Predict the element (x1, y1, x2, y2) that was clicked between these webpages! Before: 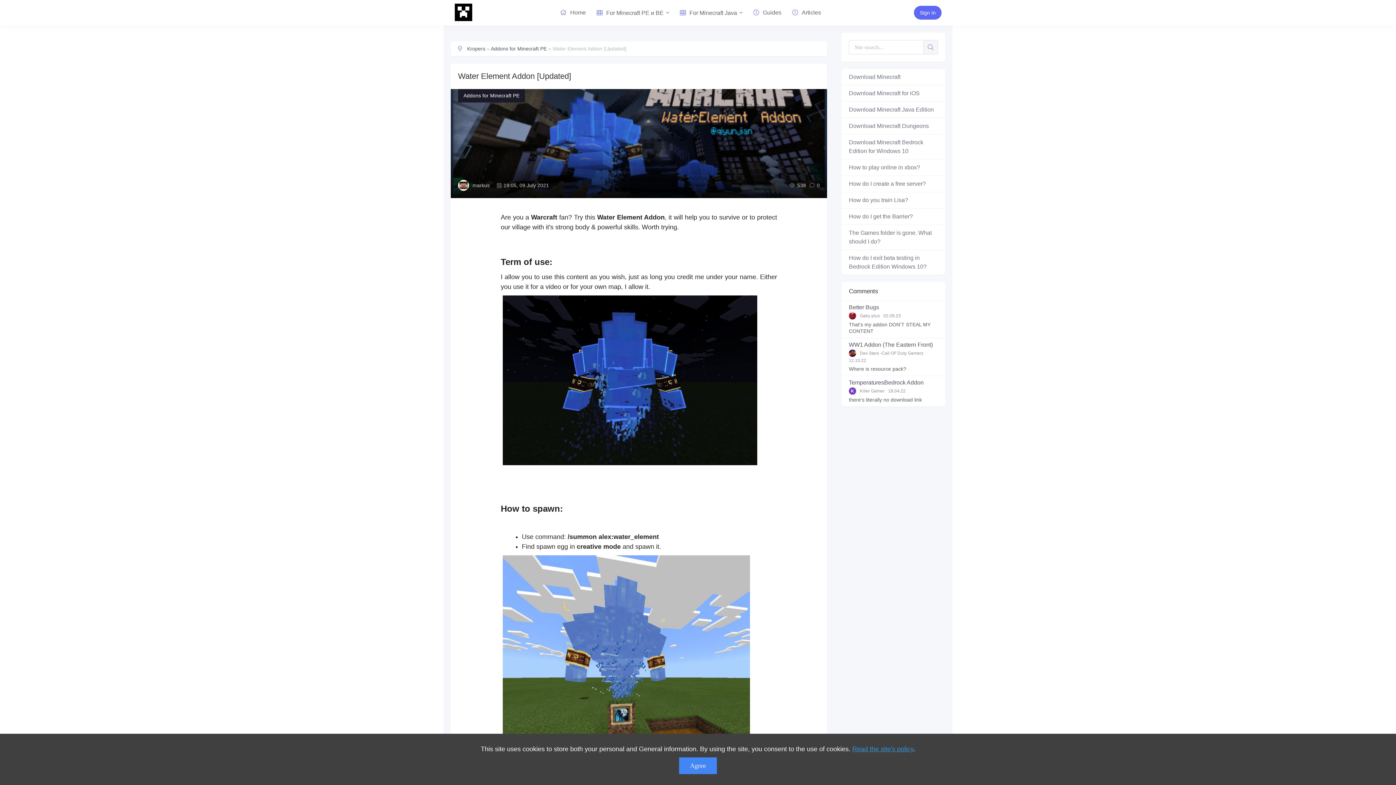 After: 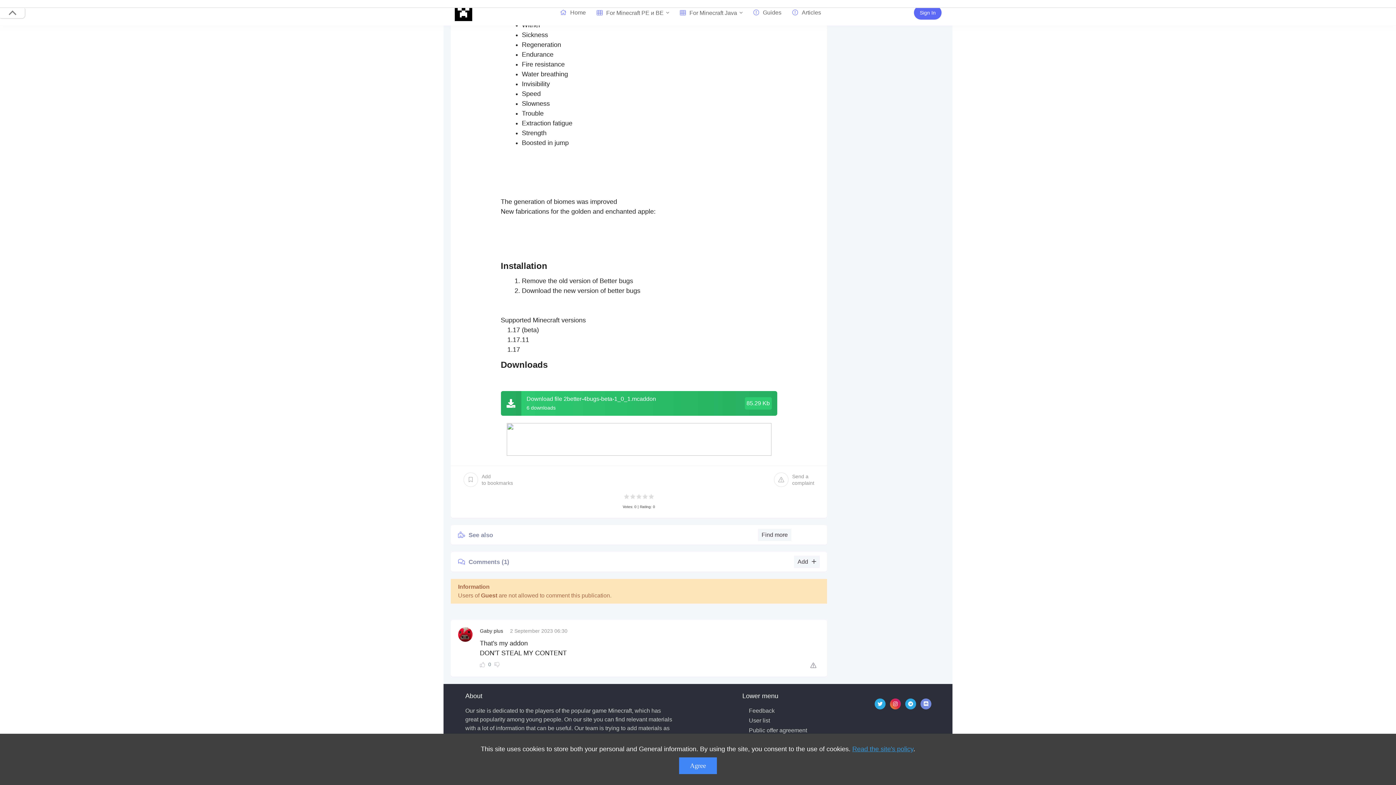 Action: bbox: (849, 304, 938, 310) label: Better Bugs